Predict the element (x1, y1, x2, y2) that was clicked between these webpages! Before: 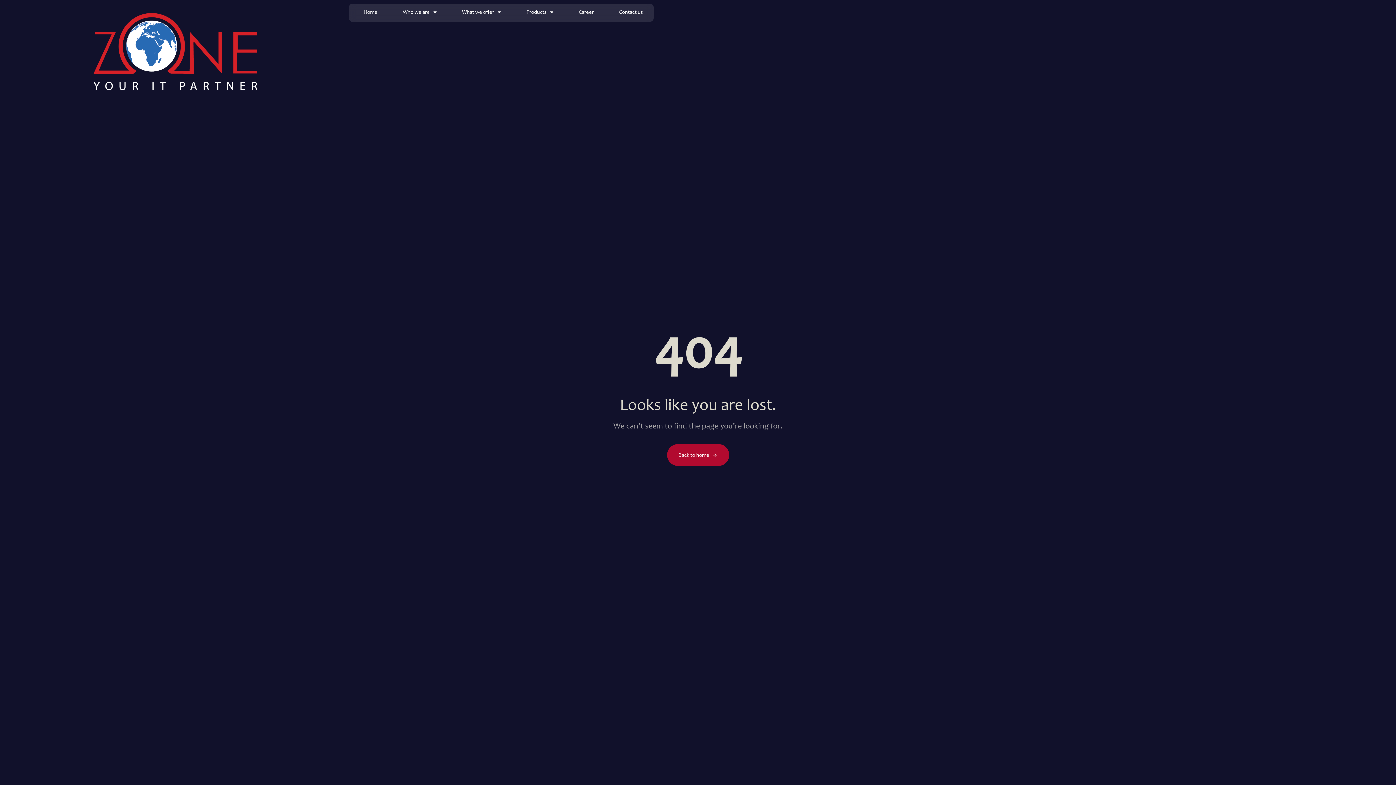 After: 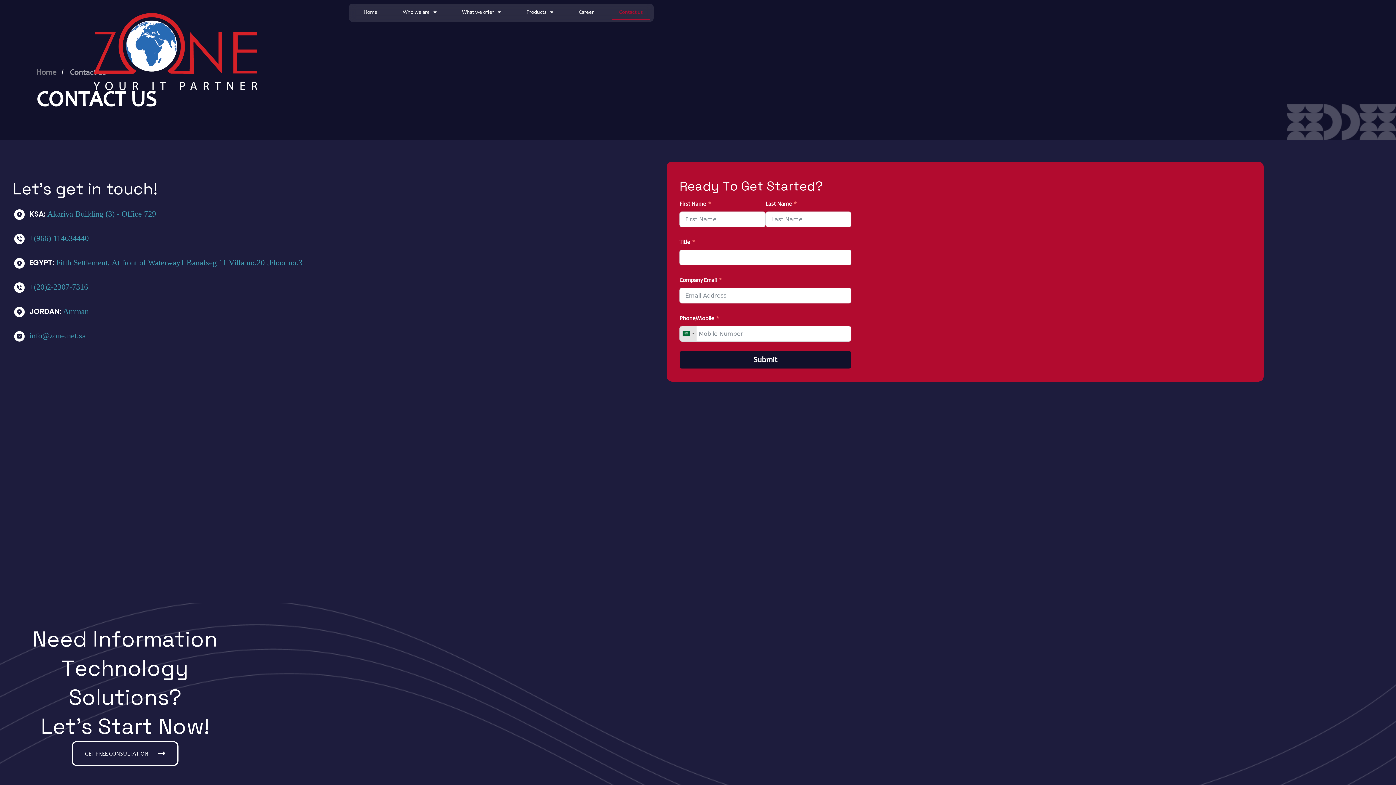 Action: bbox: (612, 3, 650, 20) label: Contact us